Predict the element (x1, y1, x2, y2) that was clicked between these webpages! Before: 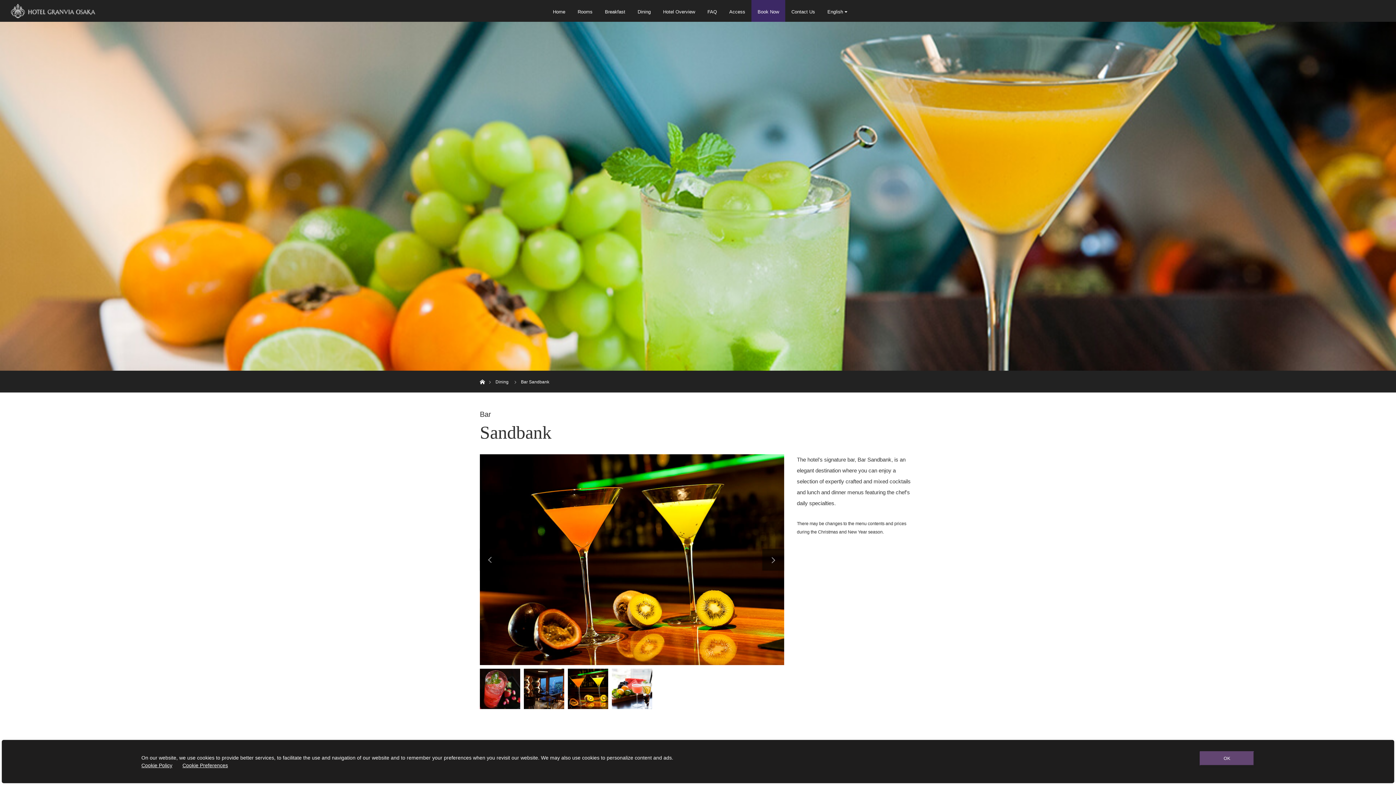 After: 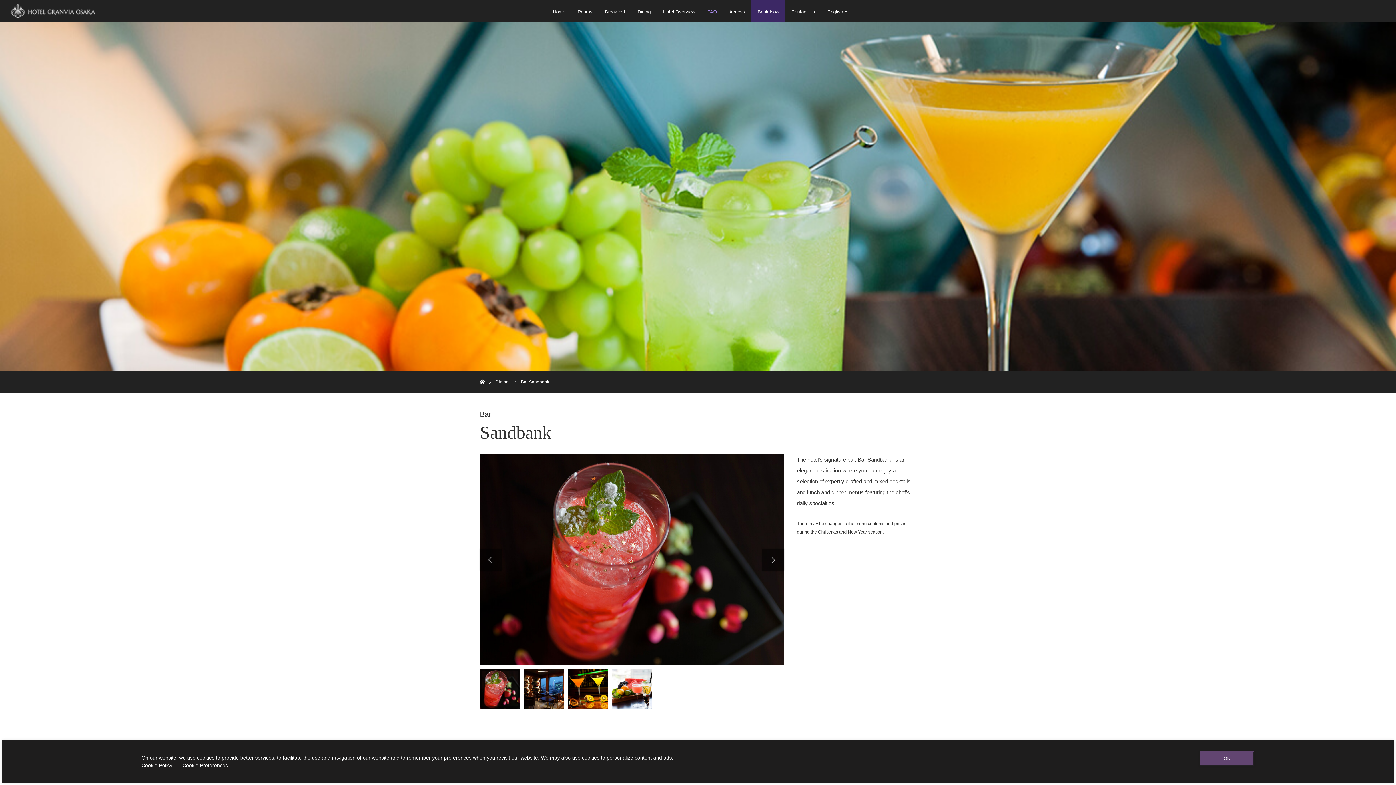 Action: label: FAQ bbox: (701, 0, 723, 21)